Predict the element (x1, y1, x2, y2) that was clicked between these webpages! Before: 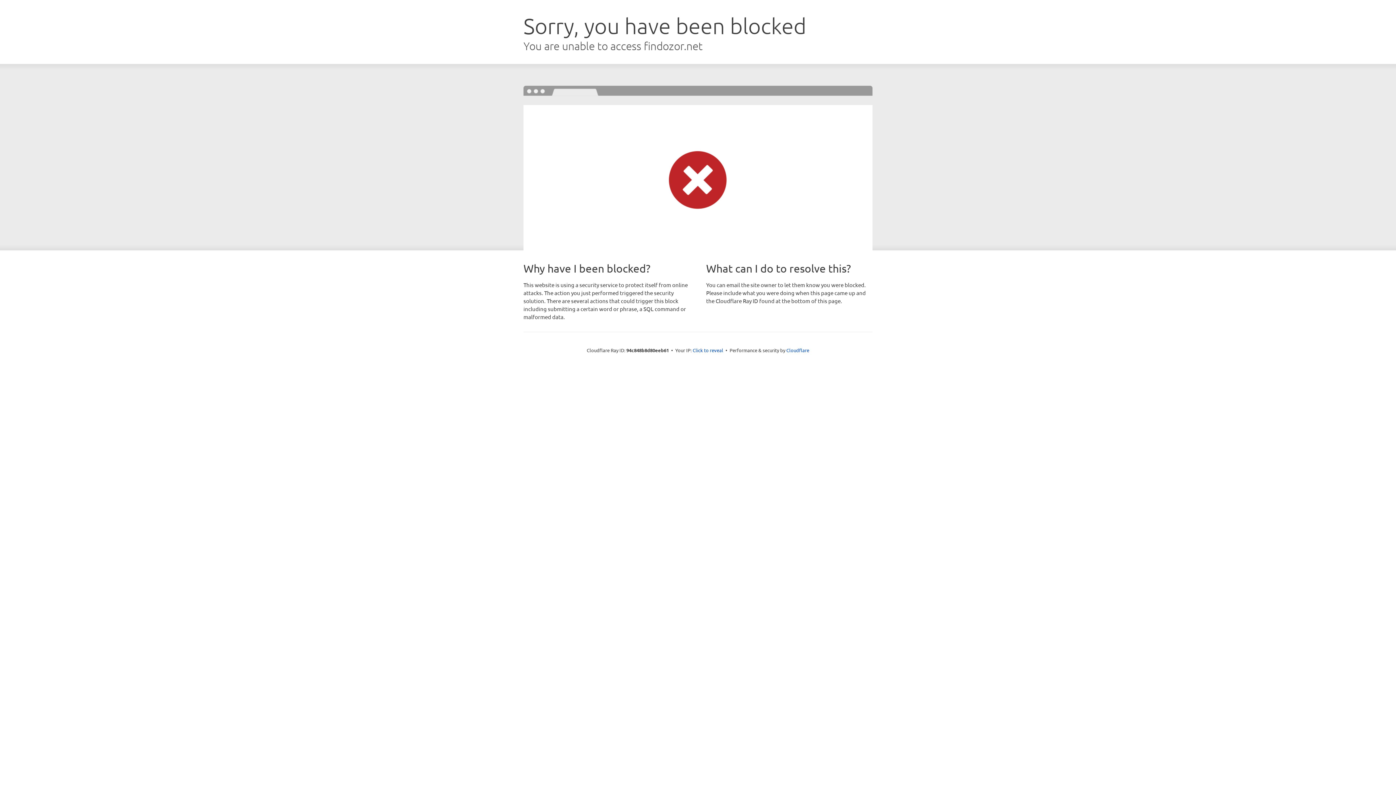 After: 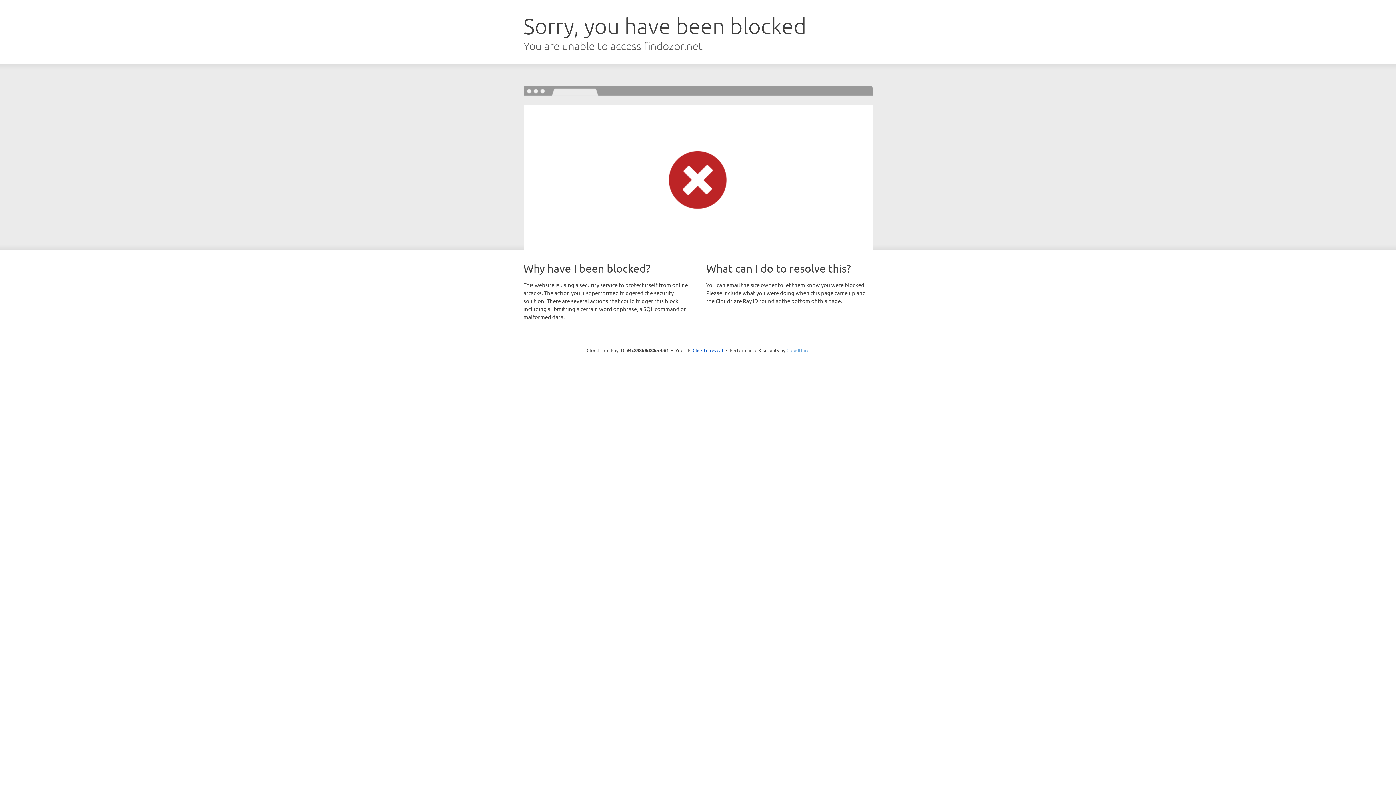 Action: label: Cloudflare bbox: (786, 347, 809, 353)